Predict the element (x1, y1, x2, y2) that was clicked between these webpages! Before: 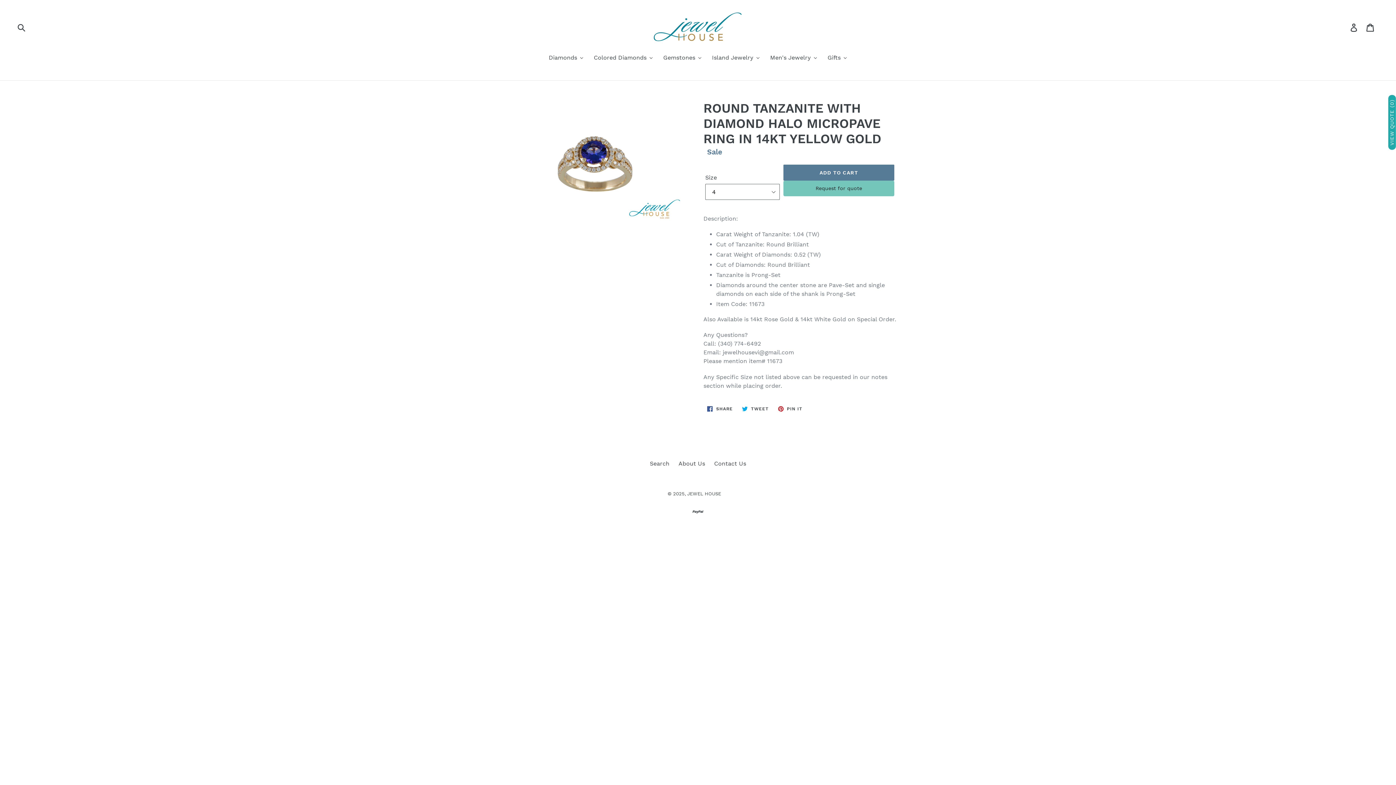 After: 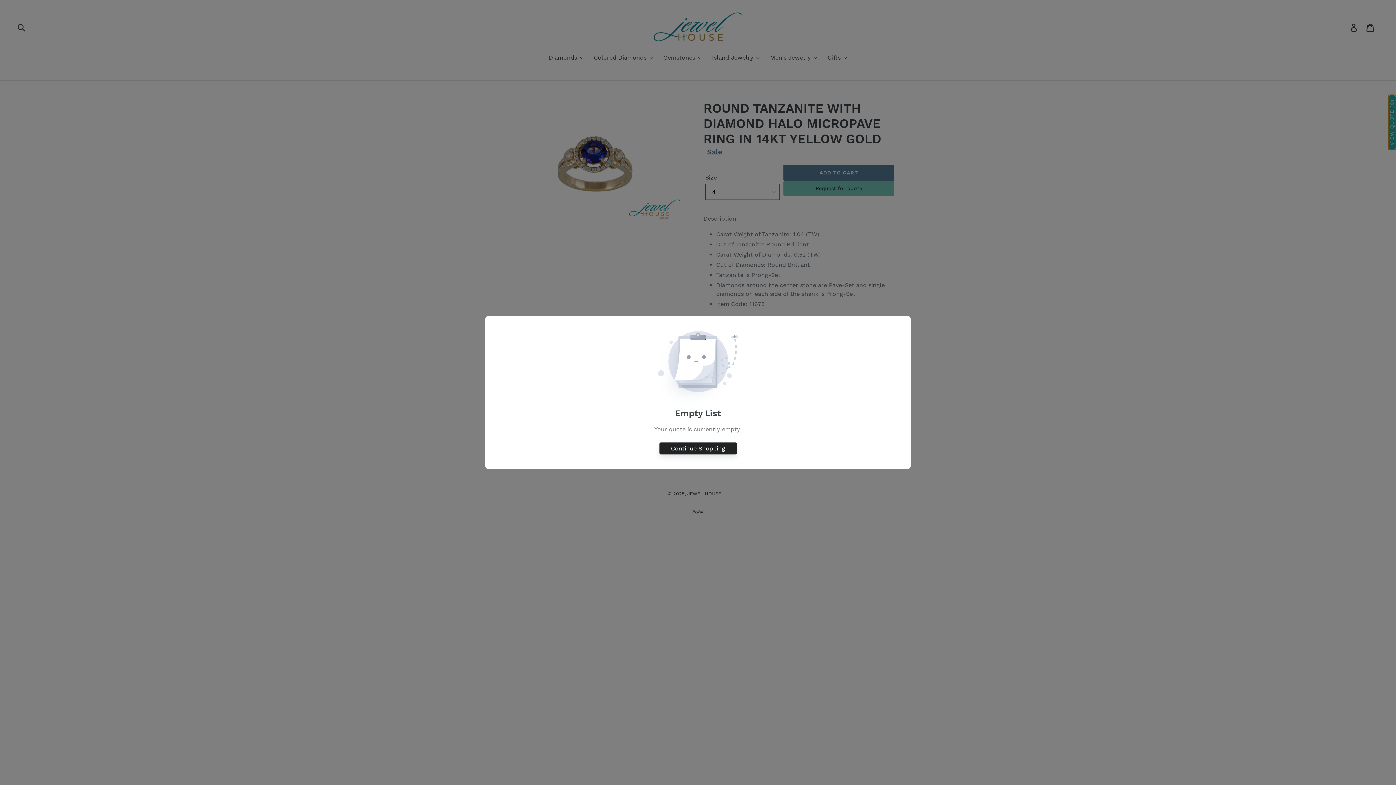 Action: label: VIEW QUOTE (0) bbox: (1388, 95, 1396, 149)